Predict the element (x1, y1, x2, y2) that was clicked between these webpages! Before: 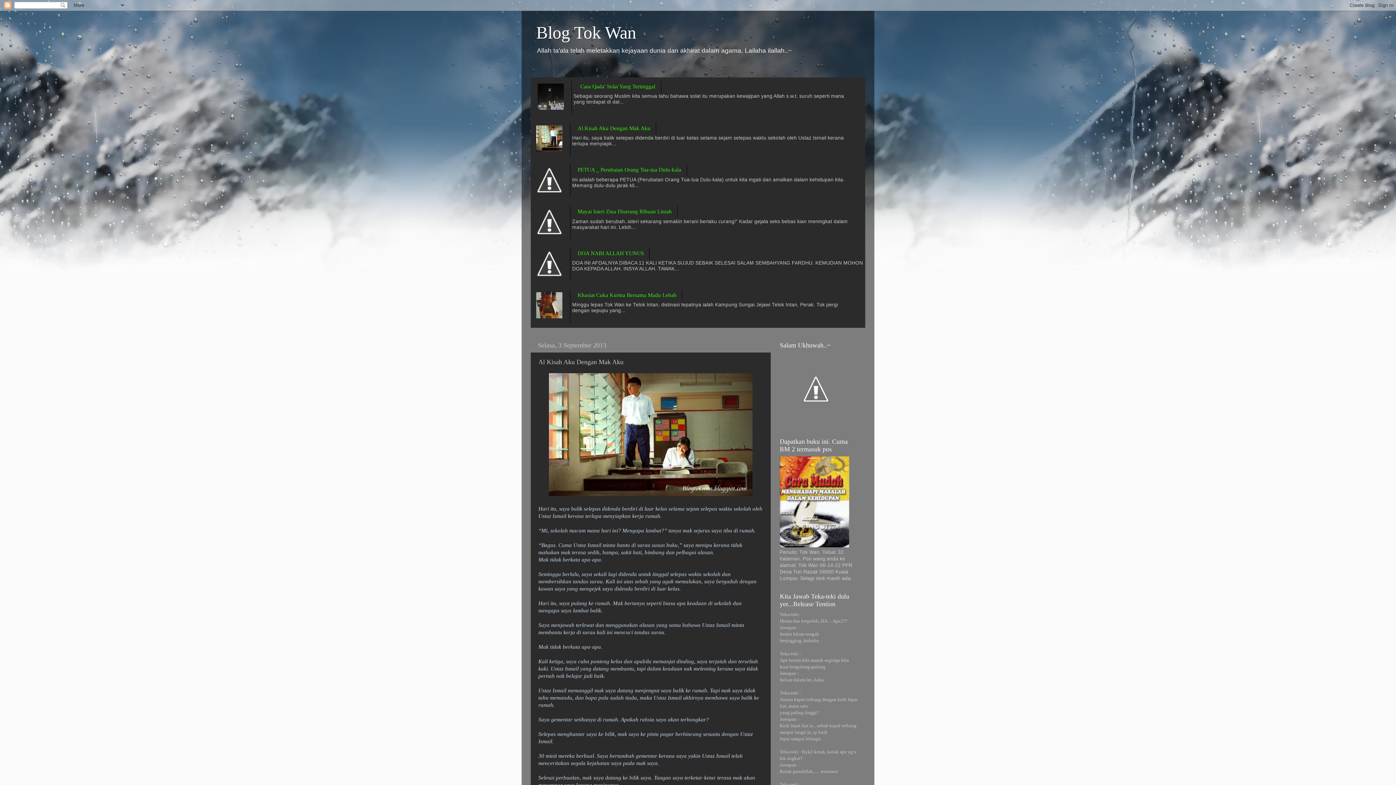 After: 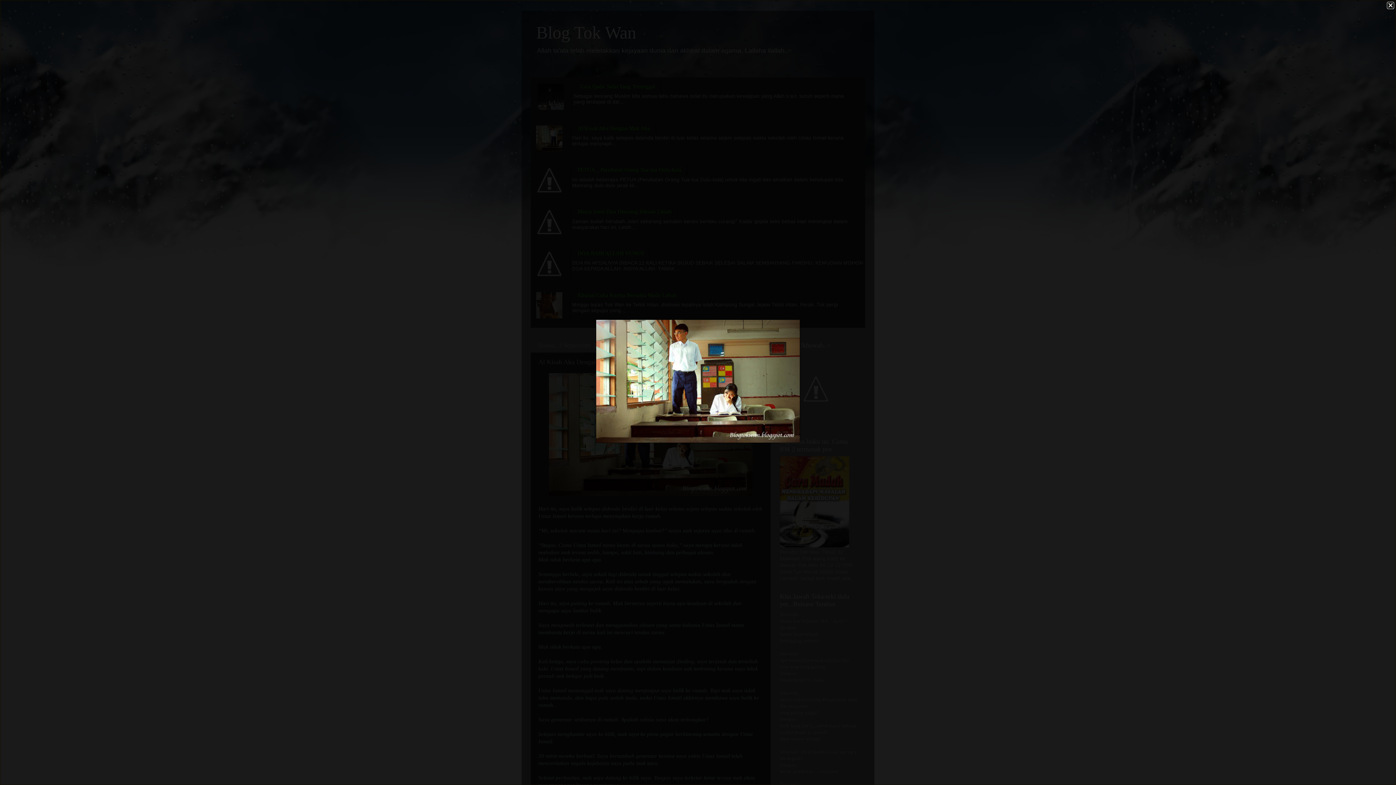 Action: bbox: (549, 491, 752, 497)